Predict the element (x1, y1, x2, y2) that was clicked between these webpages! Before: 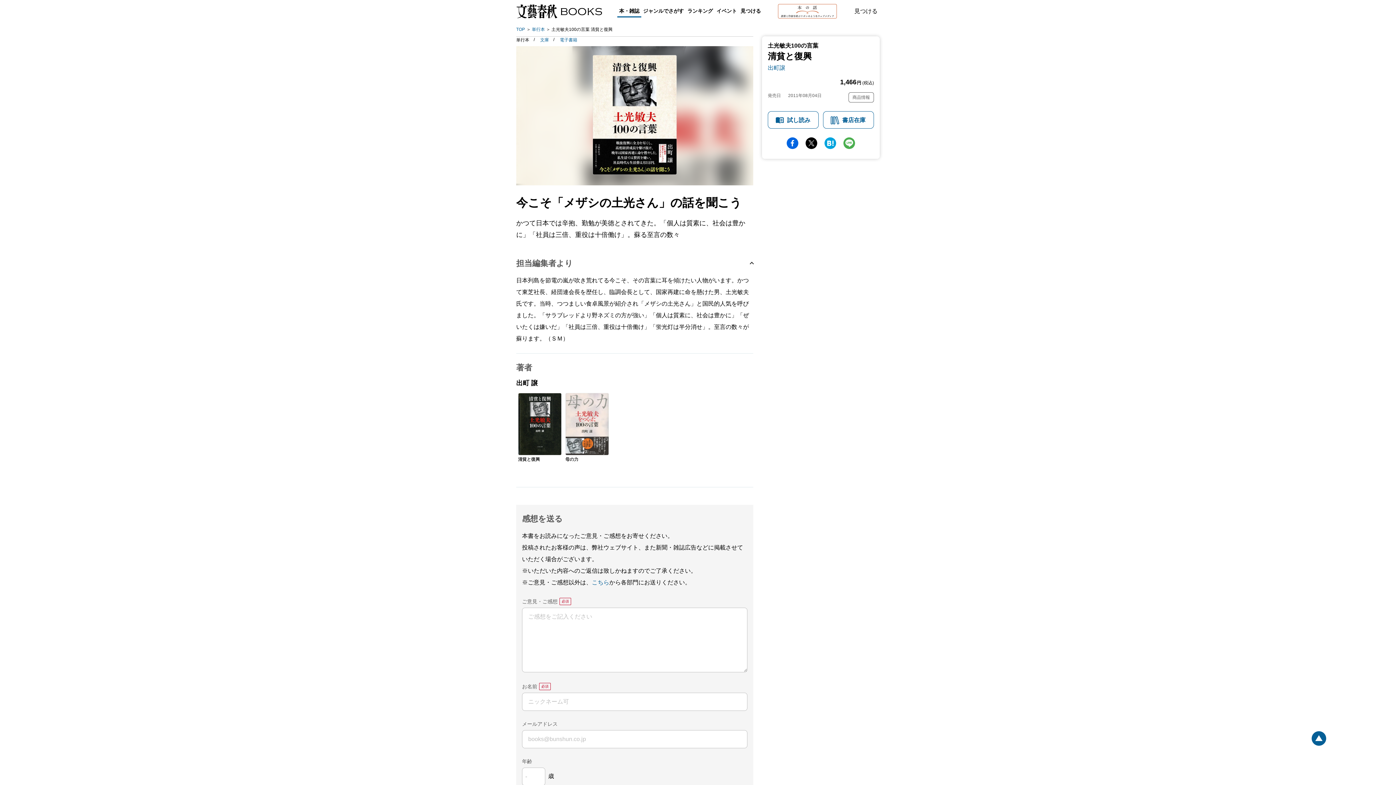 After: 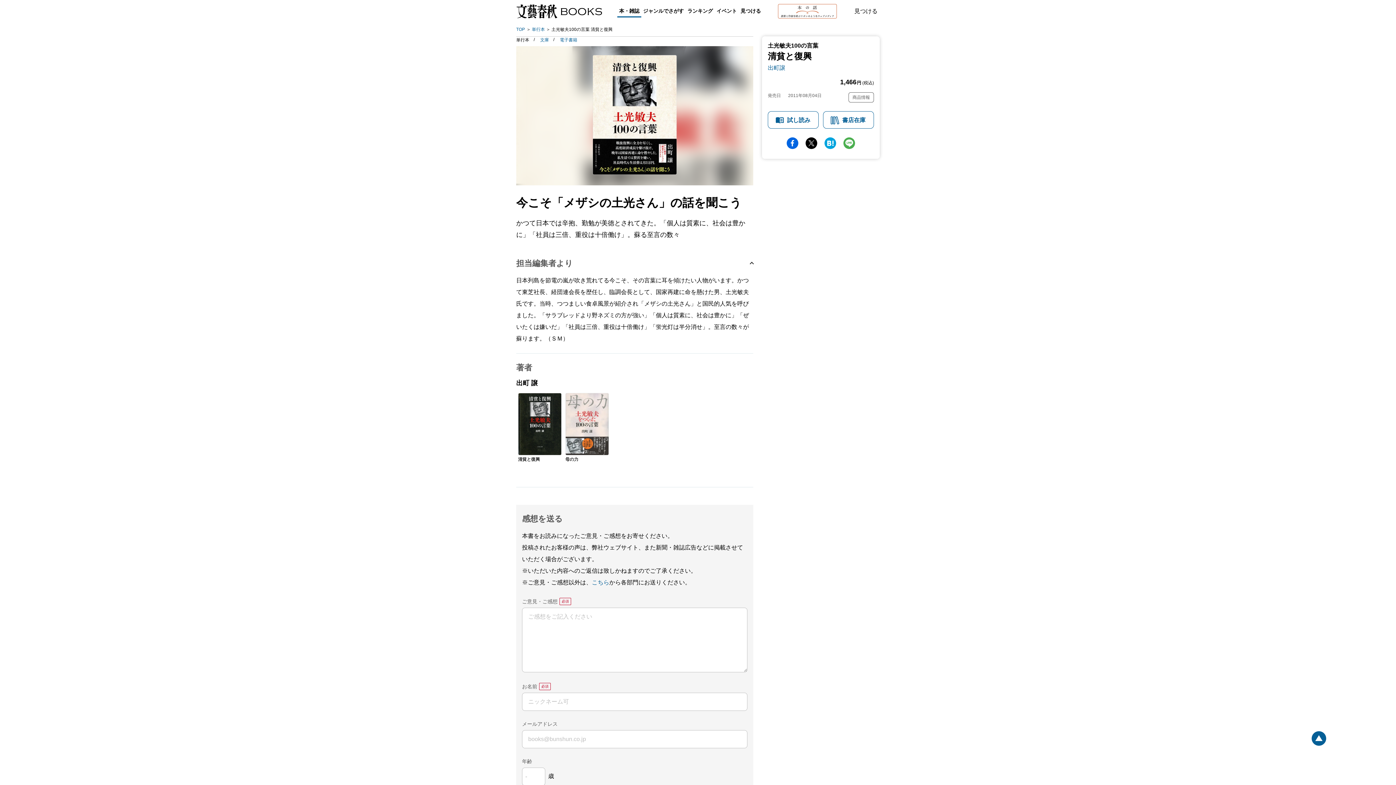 Action: label: line bbox: (843, 137, 855, 149)